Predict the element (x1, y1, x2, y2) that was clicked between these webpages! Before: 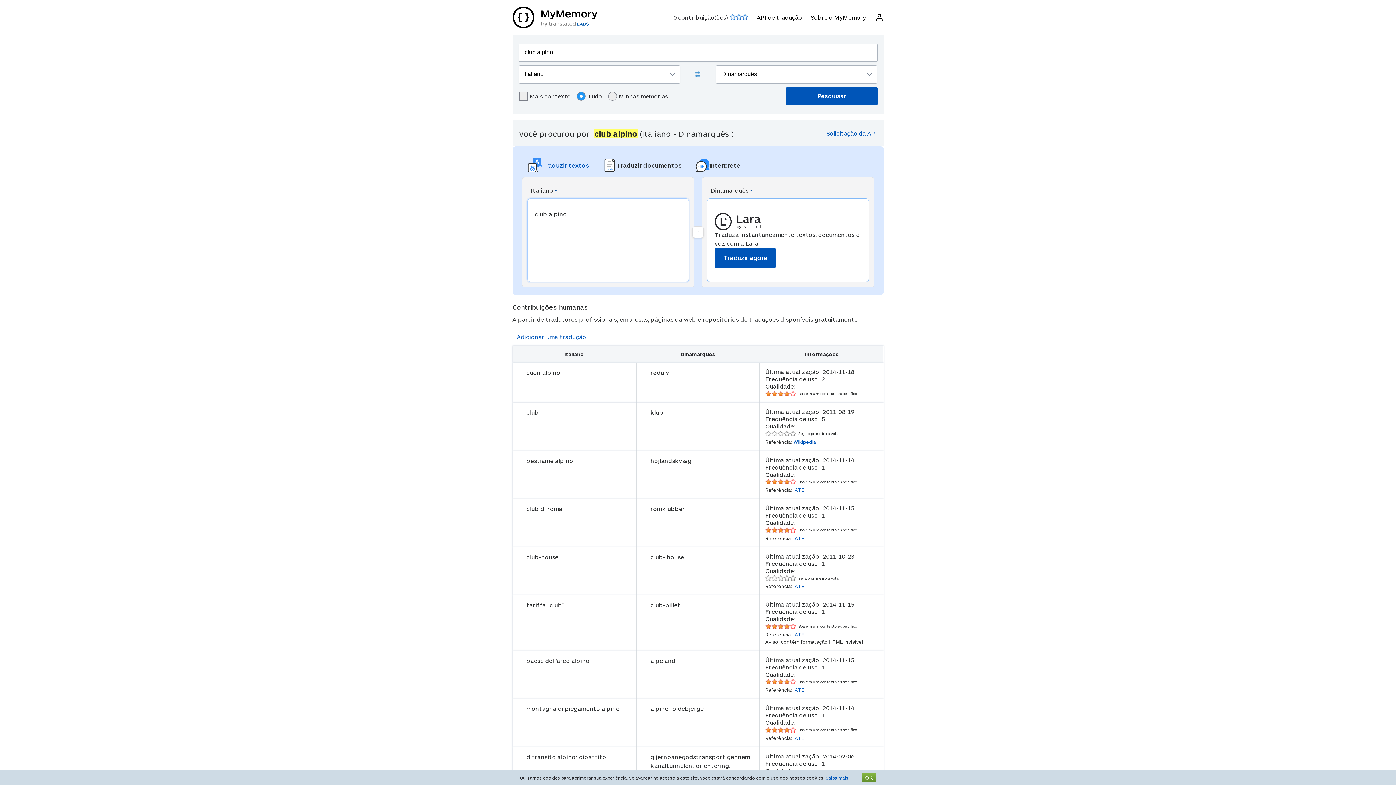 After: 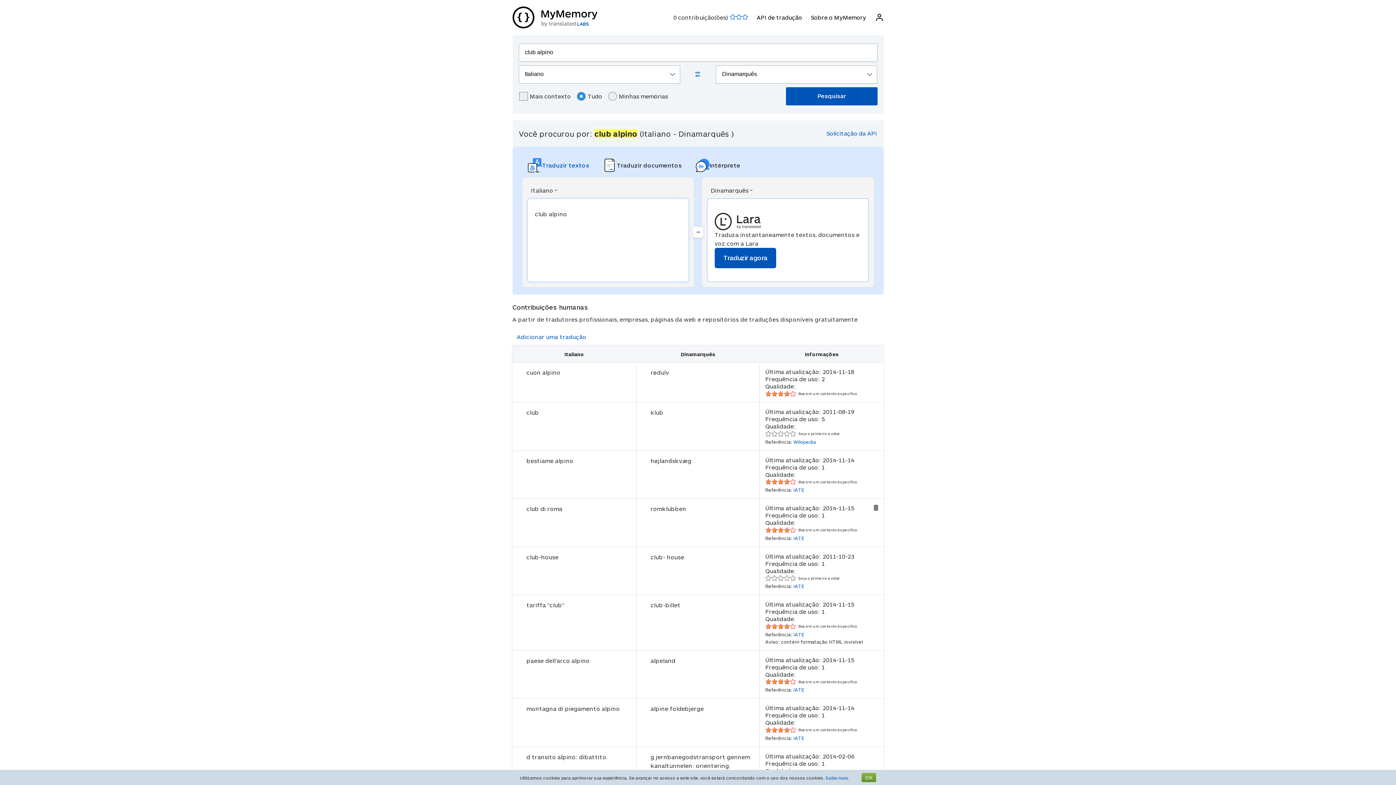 Action: bbox: (793, 535, 804, 541) label: IATE